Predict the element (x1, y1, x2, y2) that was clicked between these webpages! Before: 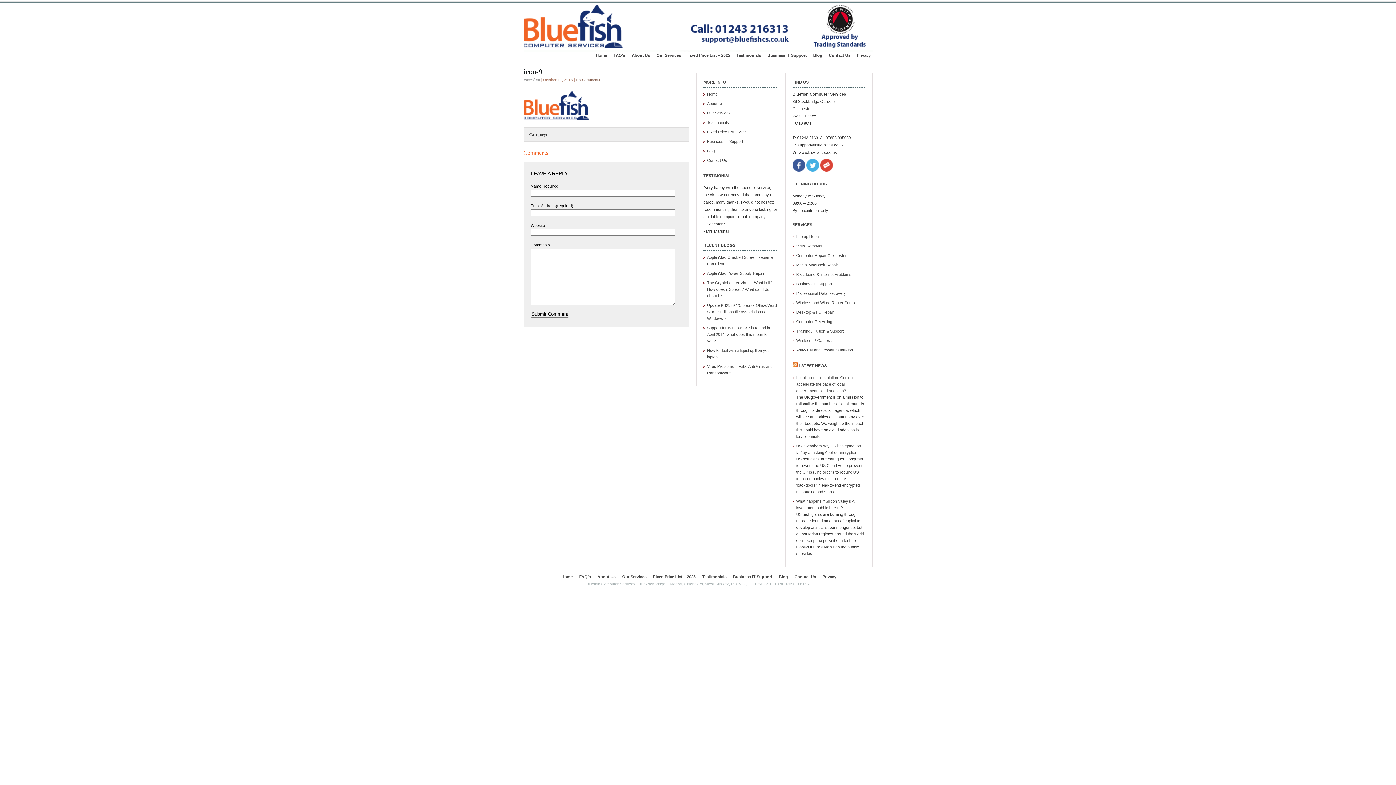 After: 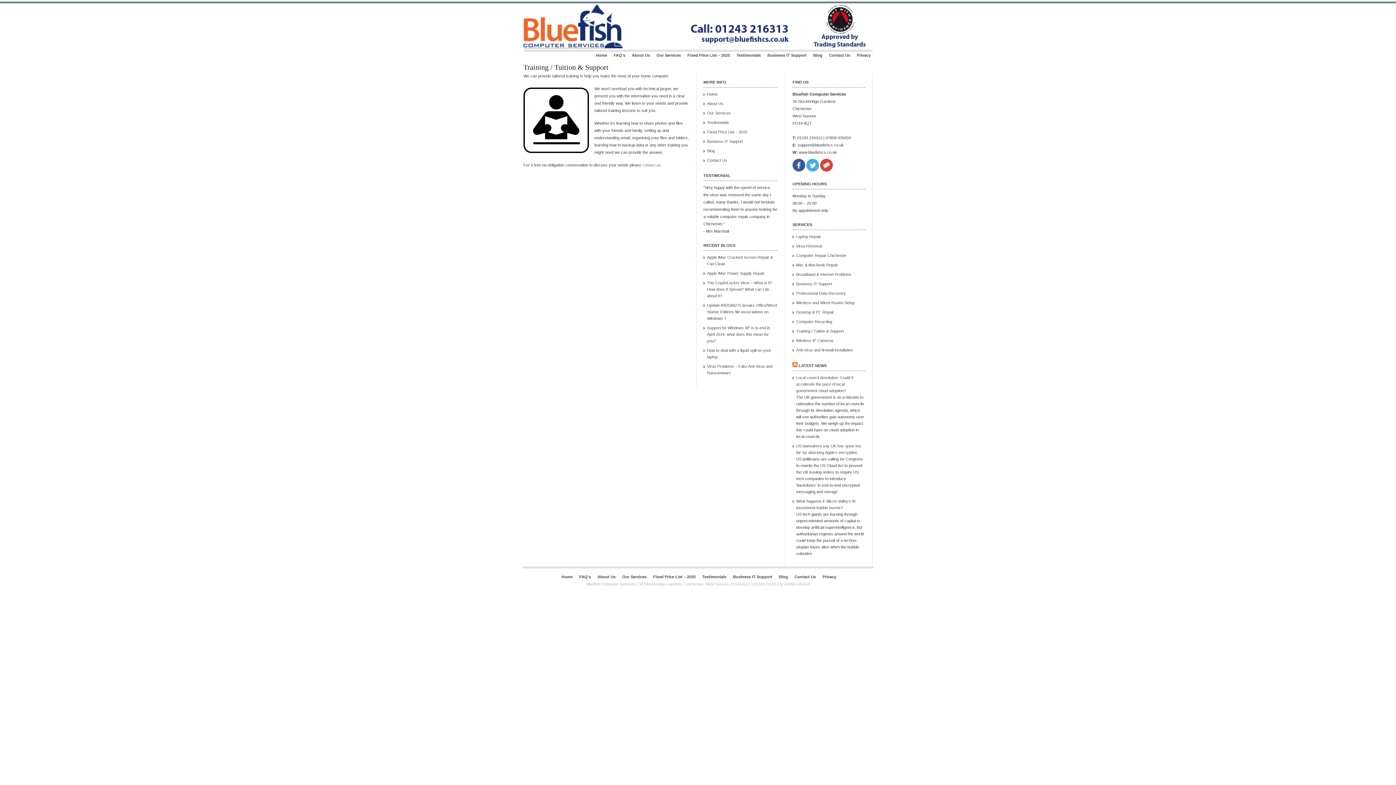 Action: bbox: (796, 328, 844, 333) label: Training / Tuition & Support